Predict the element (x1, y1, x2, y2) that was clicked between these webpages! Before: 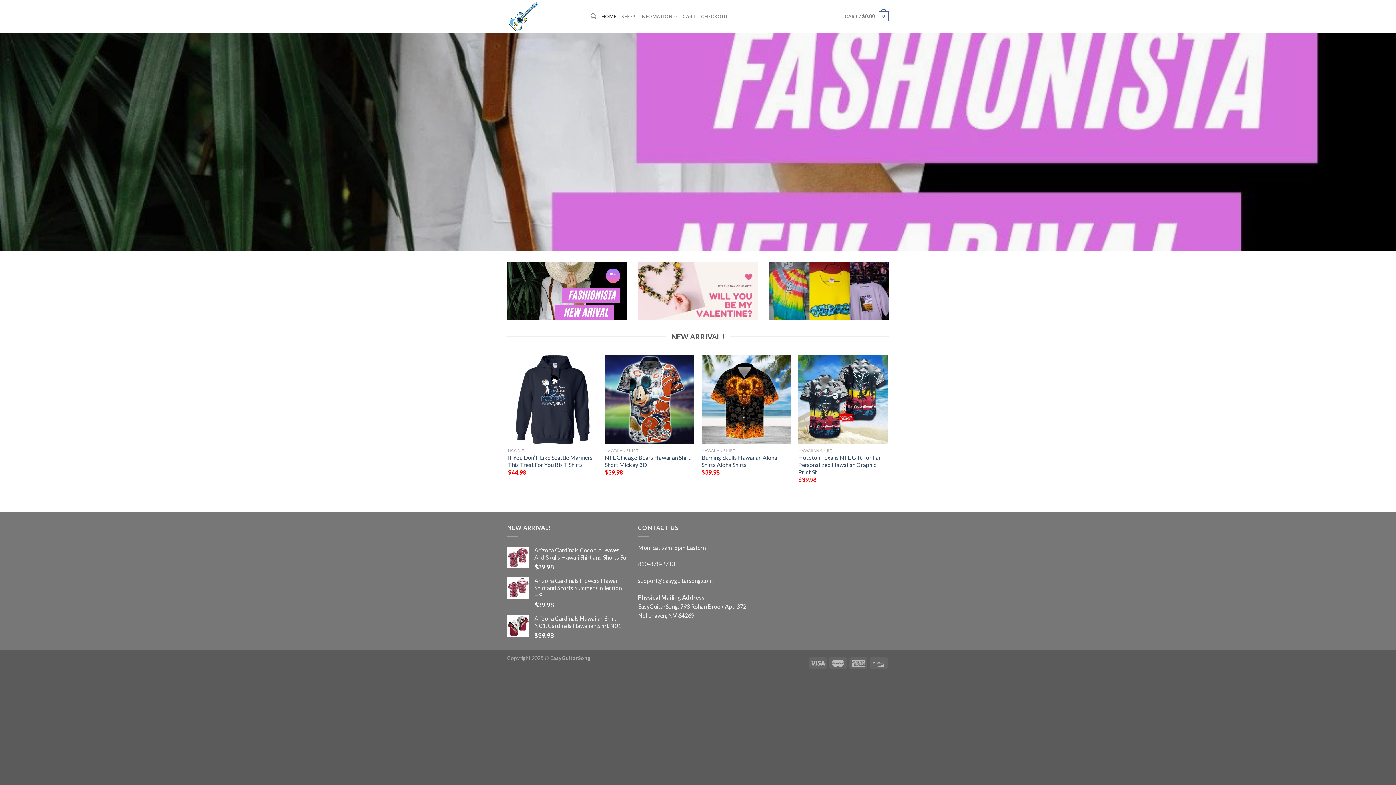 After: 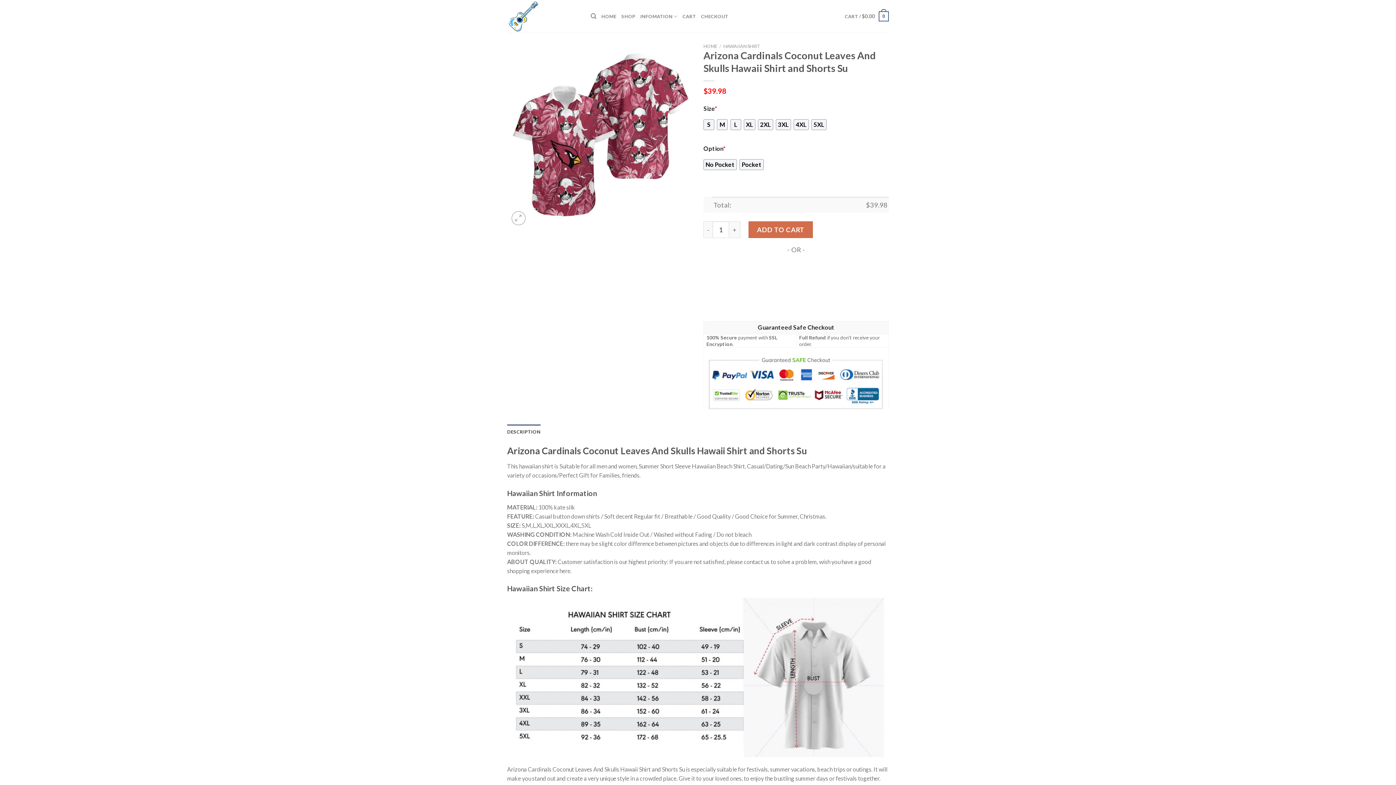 Action: label: Arizona Cardinals Coconut Leaves And Skulls Hawaii Shirt and Shorts Su bbox: (534, 546, 627, 561)